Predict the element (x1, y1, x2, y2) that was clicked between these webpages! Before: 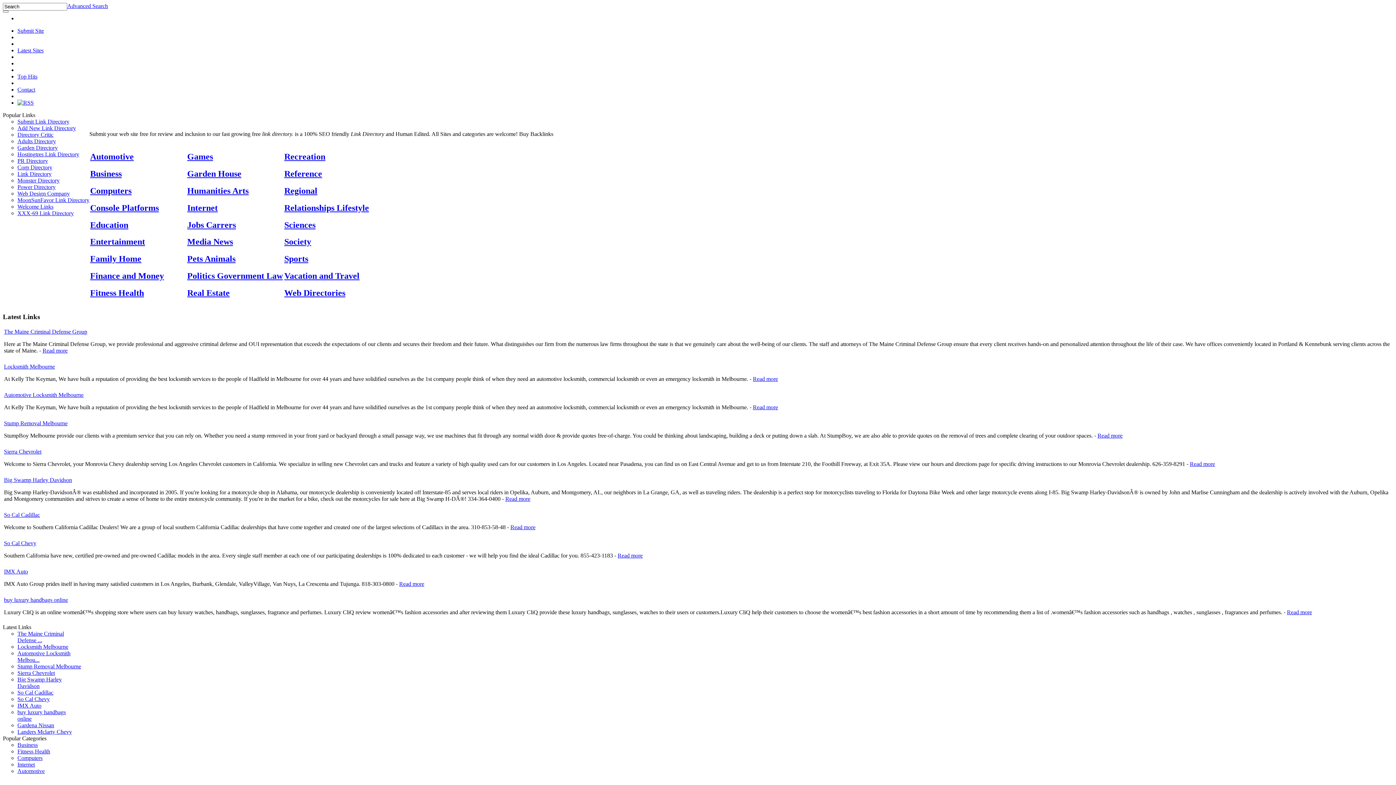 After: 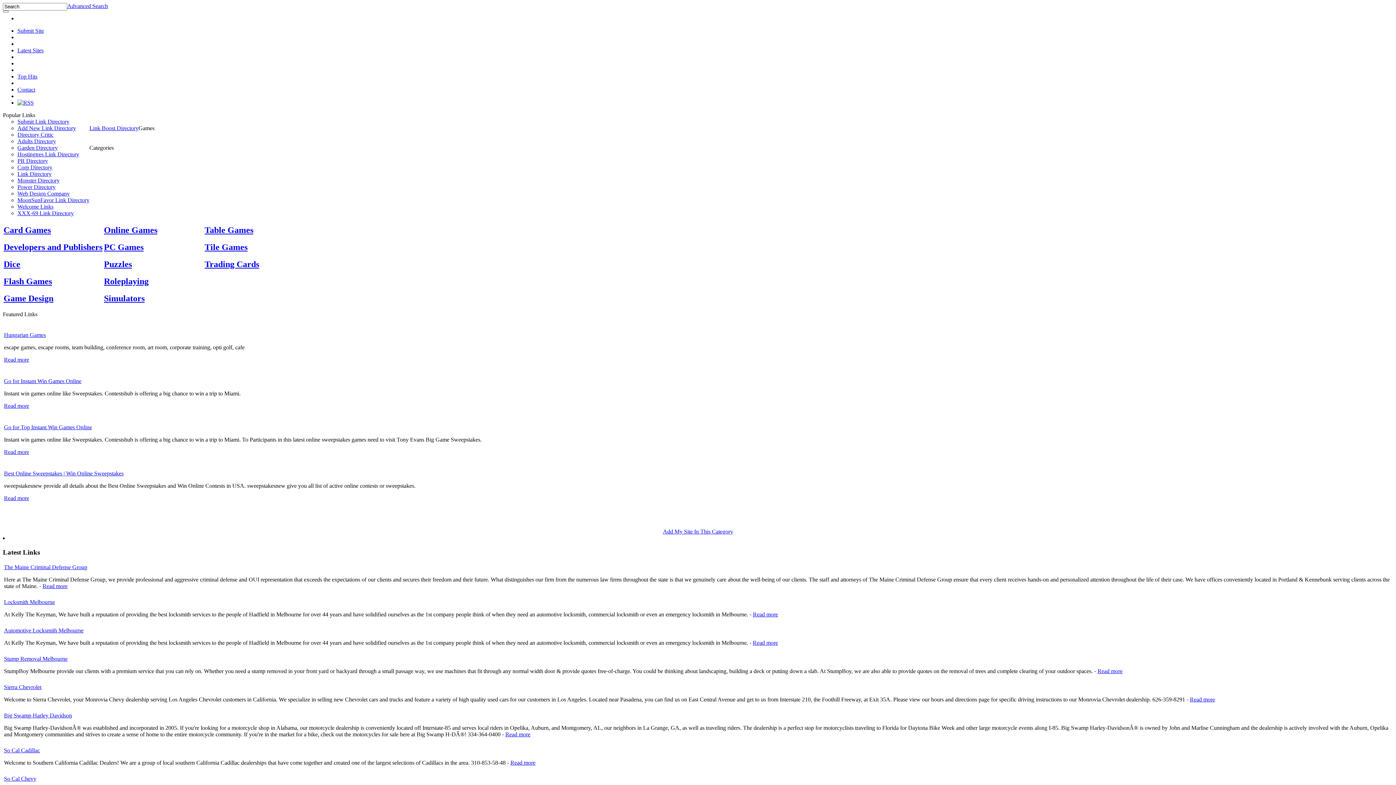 Action: label: Games bbox: (187, 151, 213, 161)